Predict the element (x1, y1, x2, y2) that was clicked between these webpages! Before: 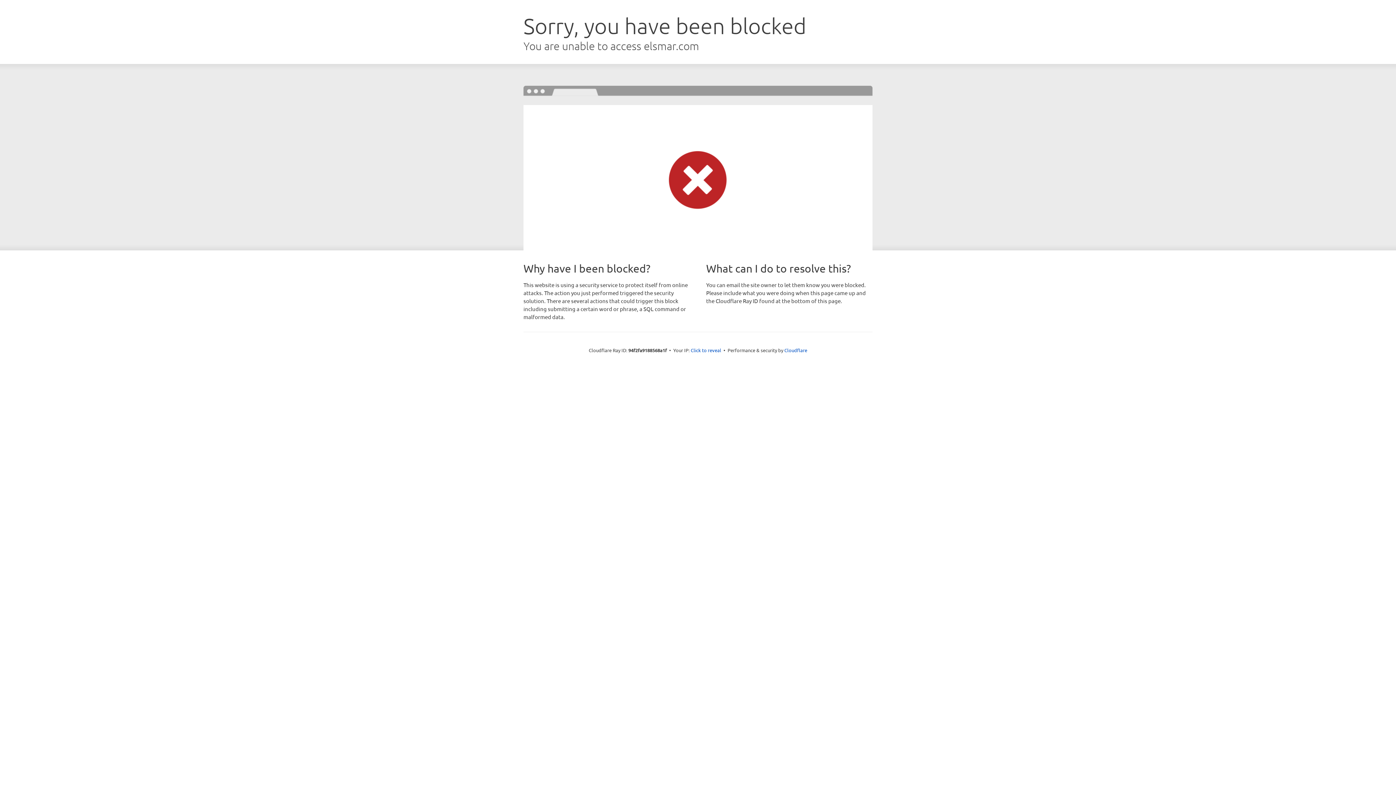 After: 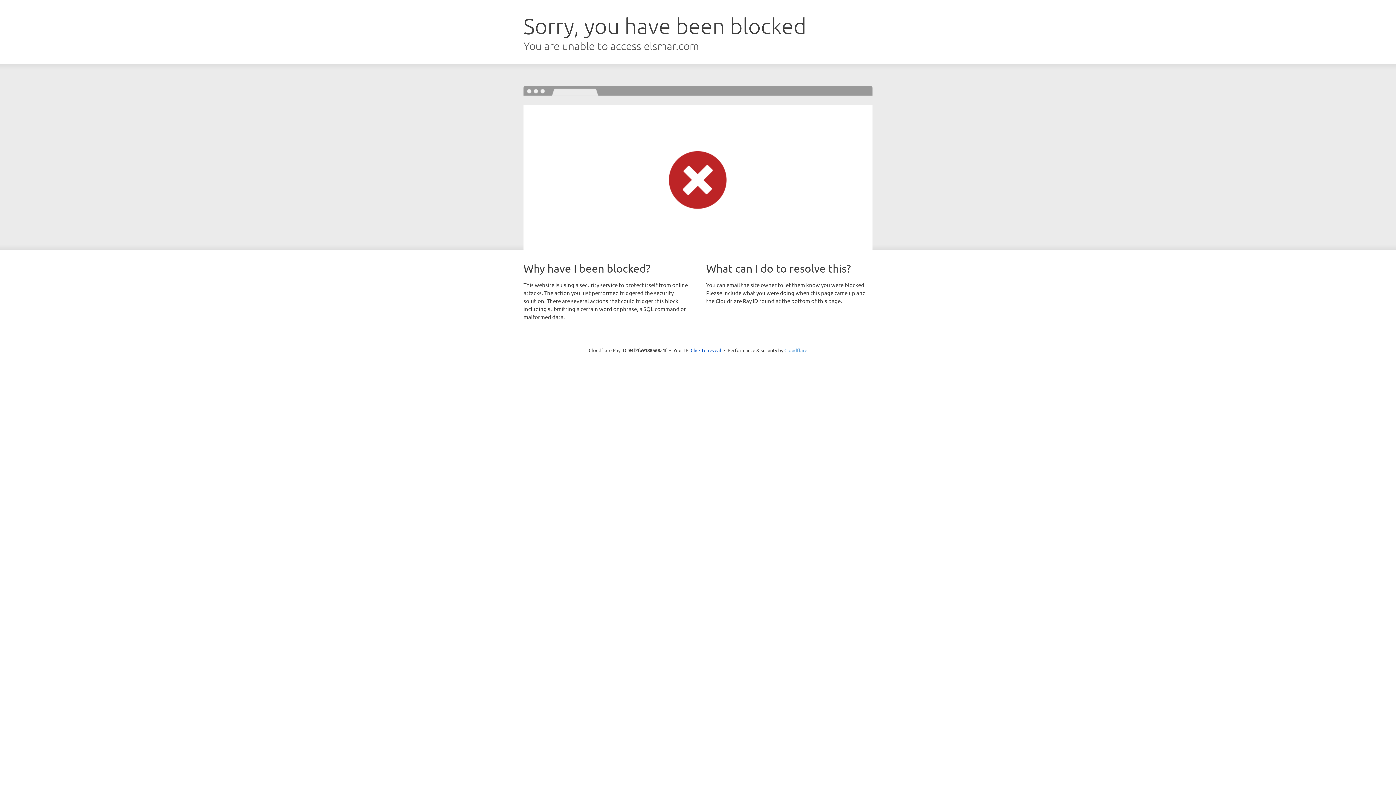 Action: bbox: (784, 347, 807, 353) label: Cloudflare